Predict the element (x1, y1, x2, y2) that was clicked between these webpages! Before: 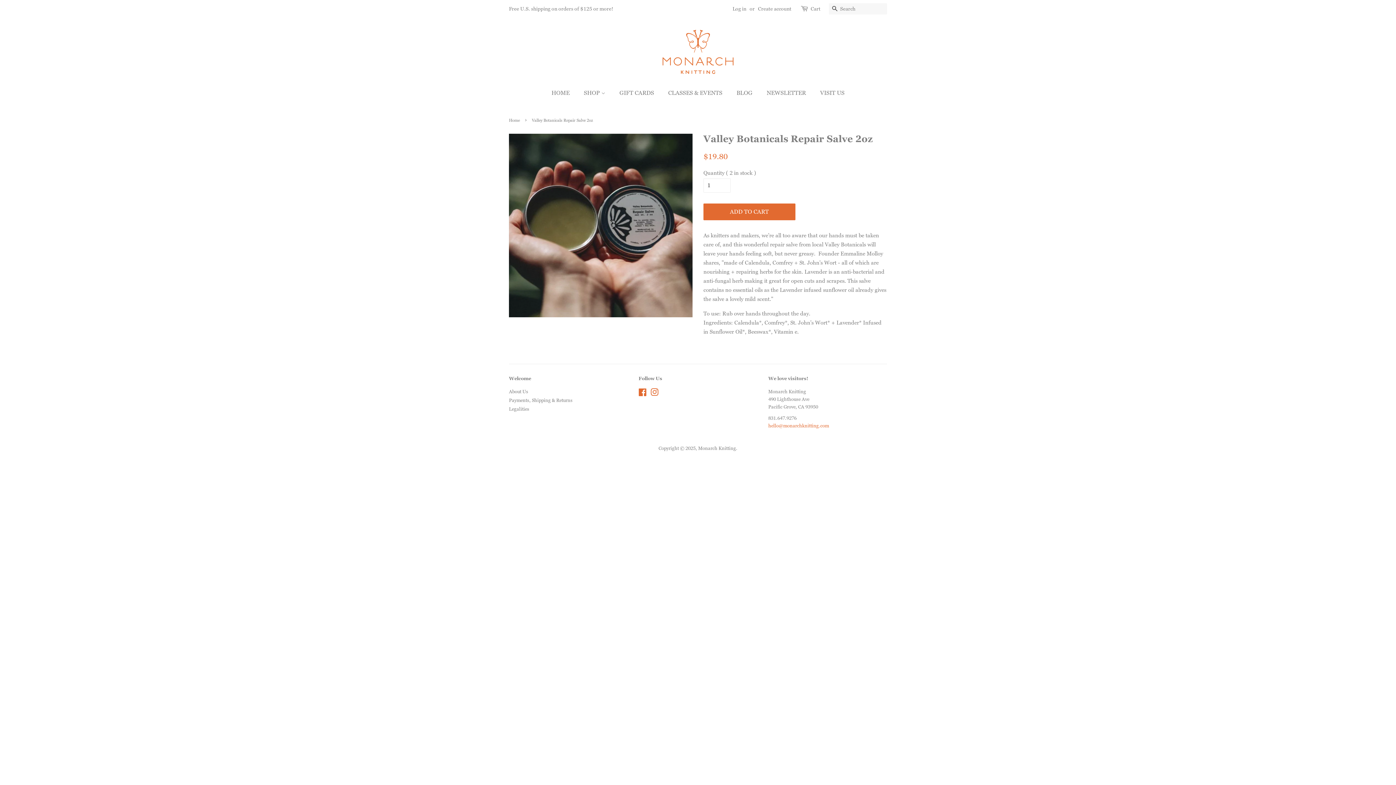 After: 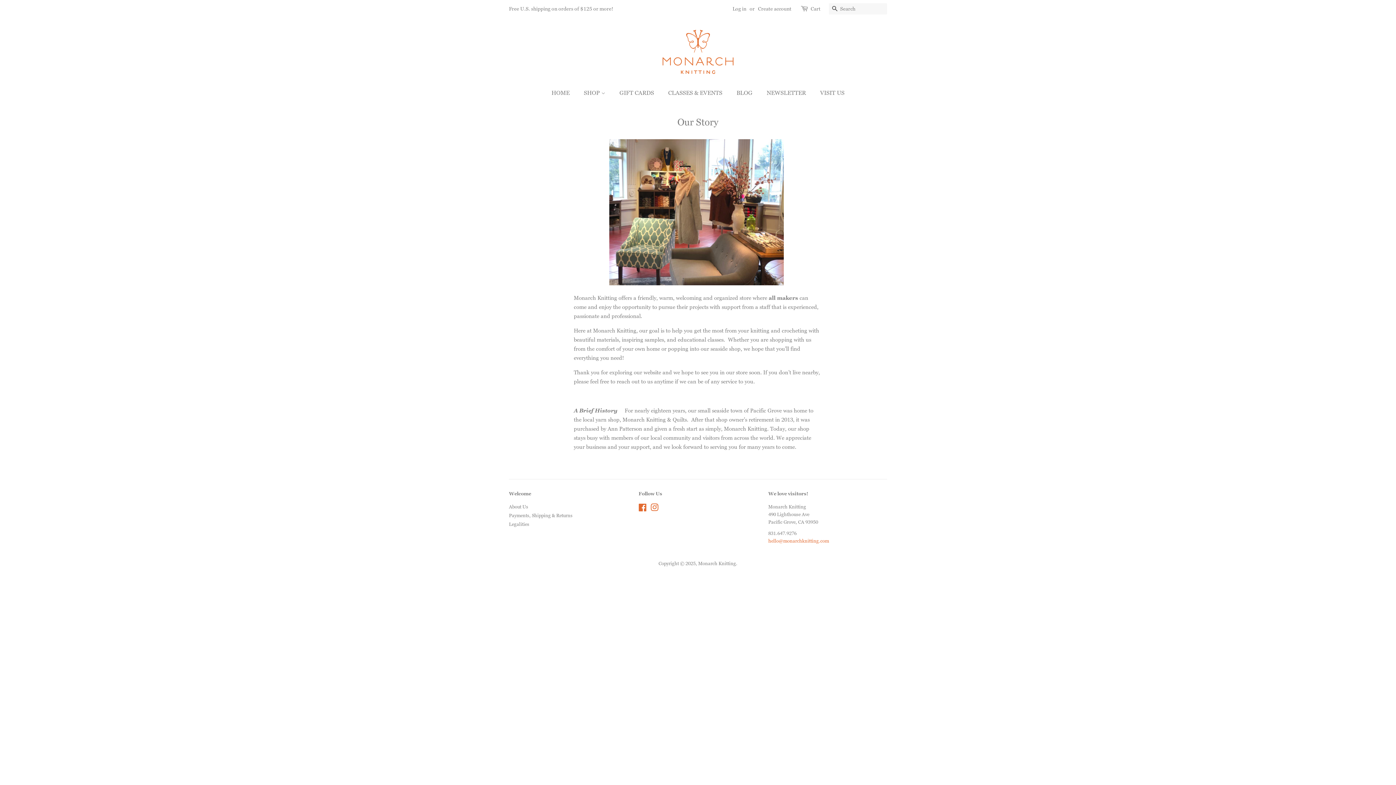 Action: bbox: (509, 388, 528, 394) label: About Us